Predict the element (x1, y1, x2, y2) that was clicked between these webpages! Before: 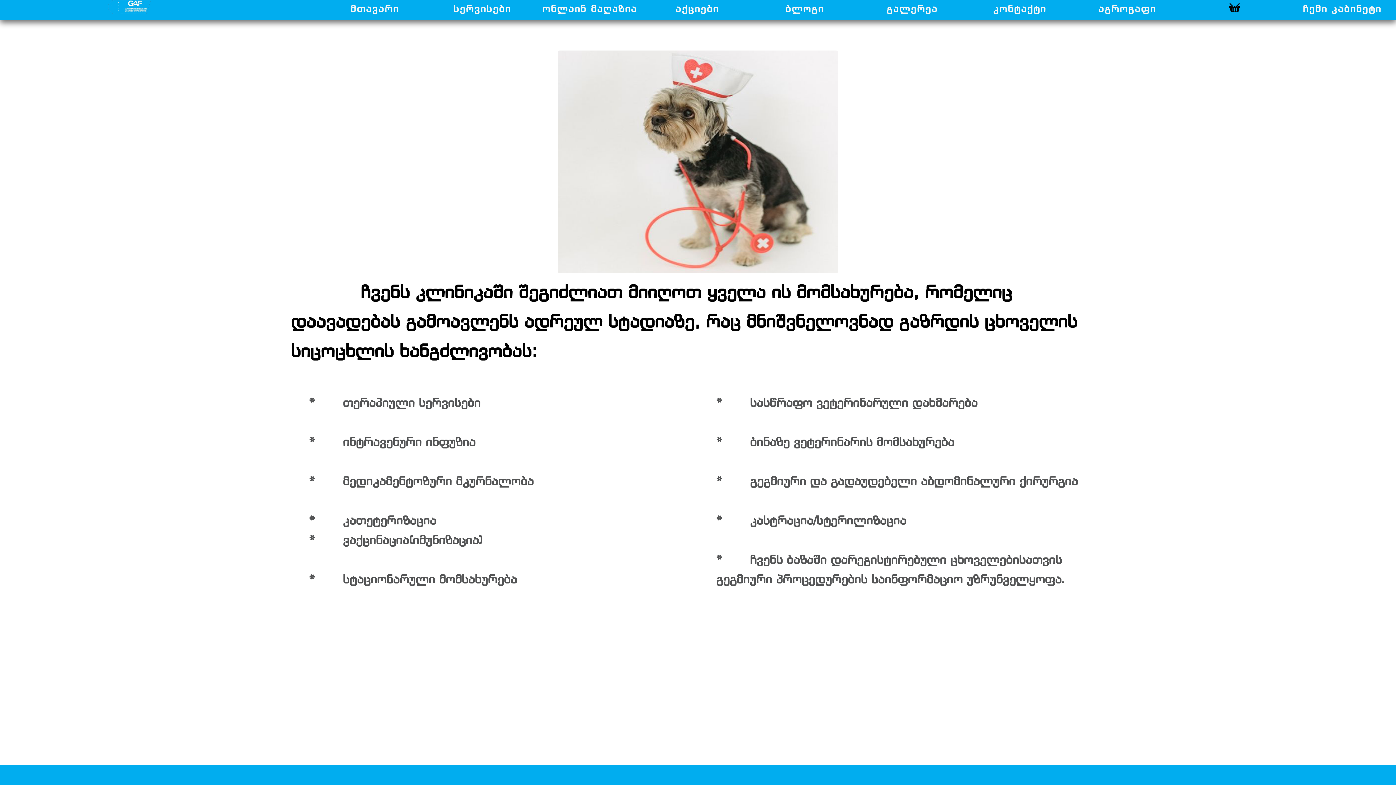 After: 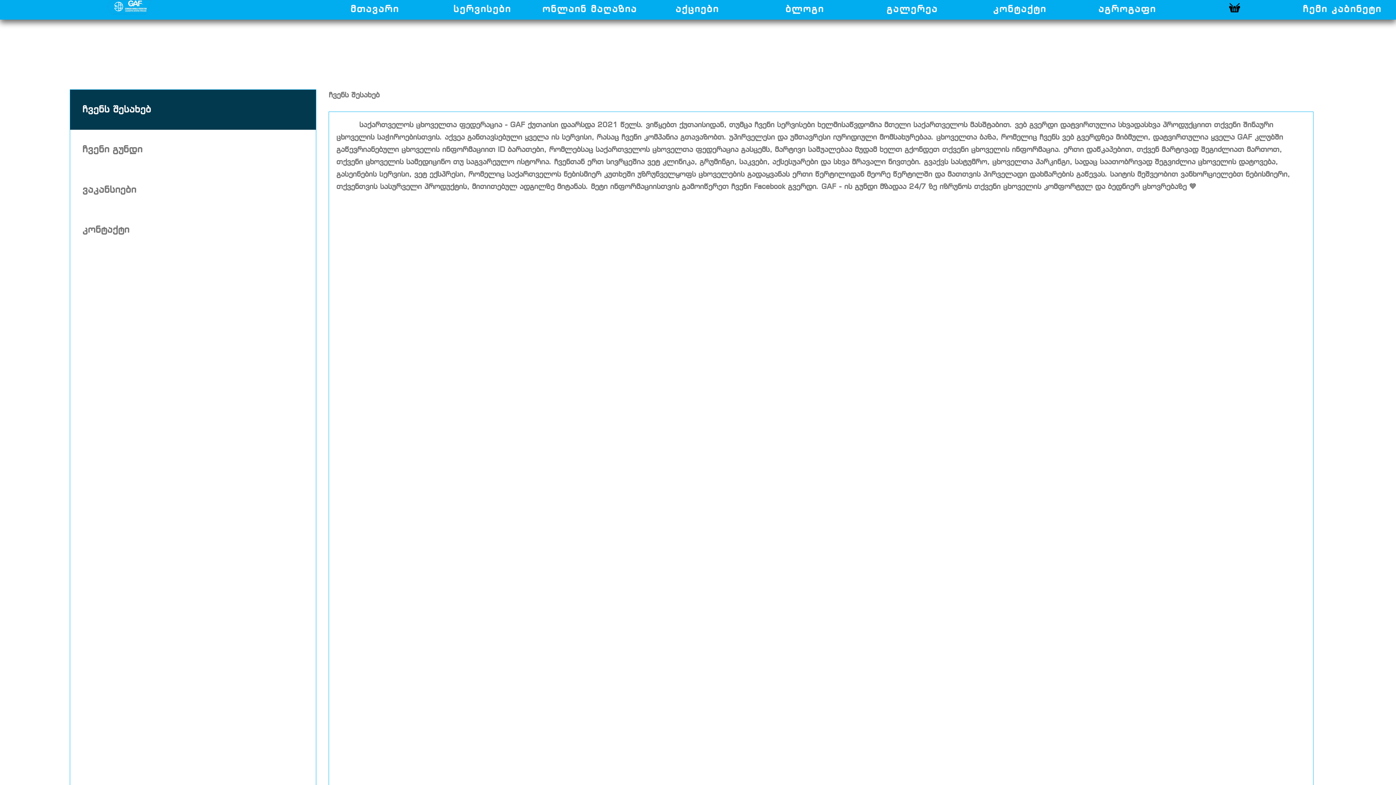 Action: label: კონტაქტი bbox: (967, 1, 1072, 17)